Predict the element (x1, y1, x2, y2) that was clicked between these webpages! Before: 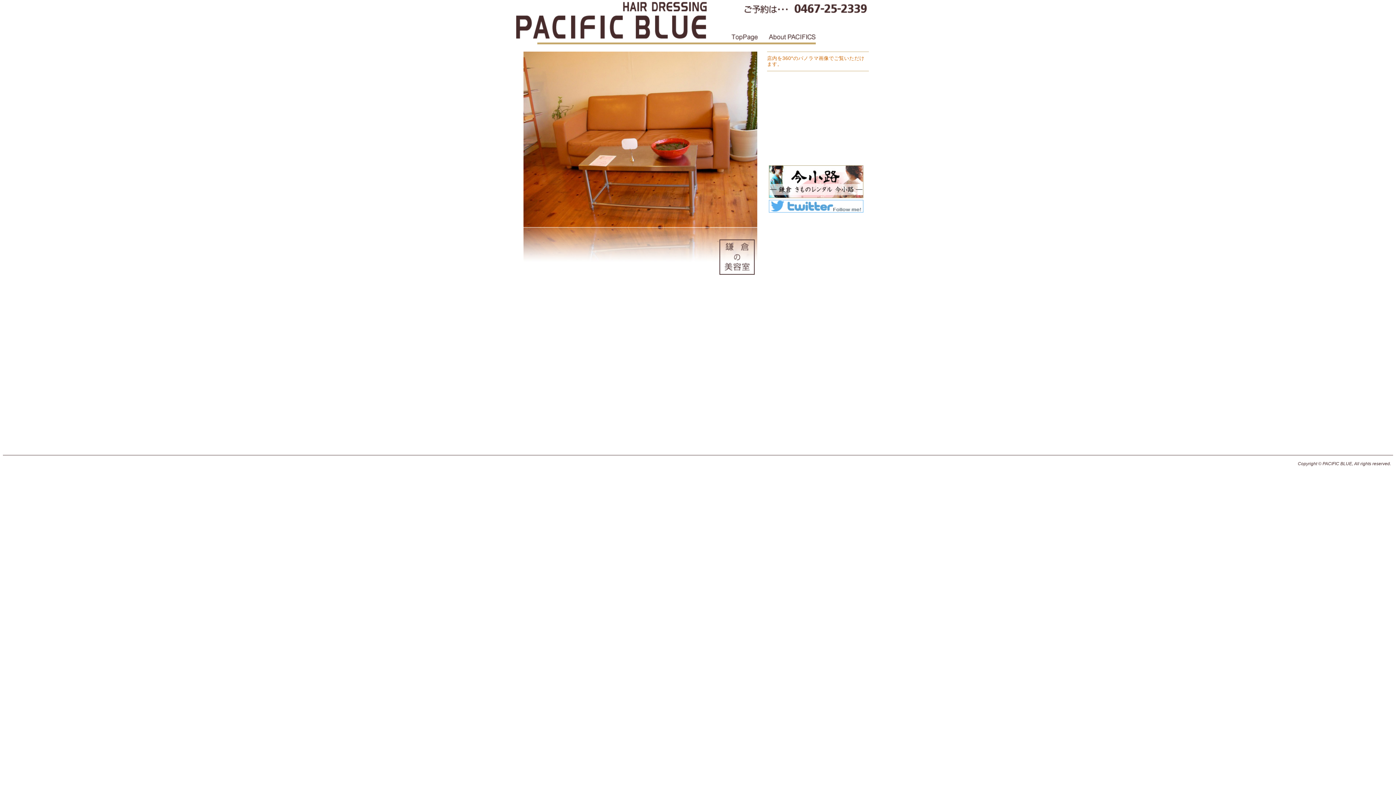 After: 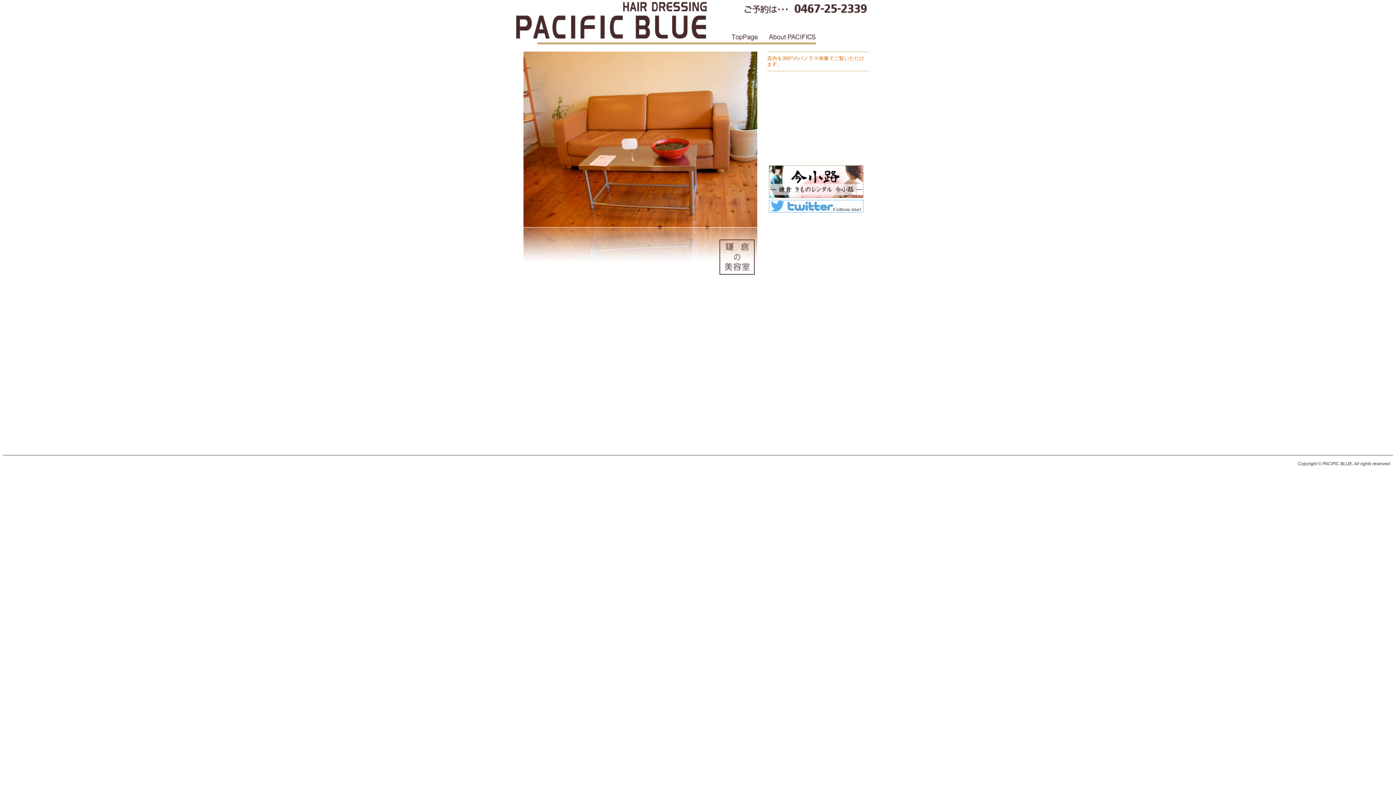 Action: bbox: (769, 193, 863, 199)